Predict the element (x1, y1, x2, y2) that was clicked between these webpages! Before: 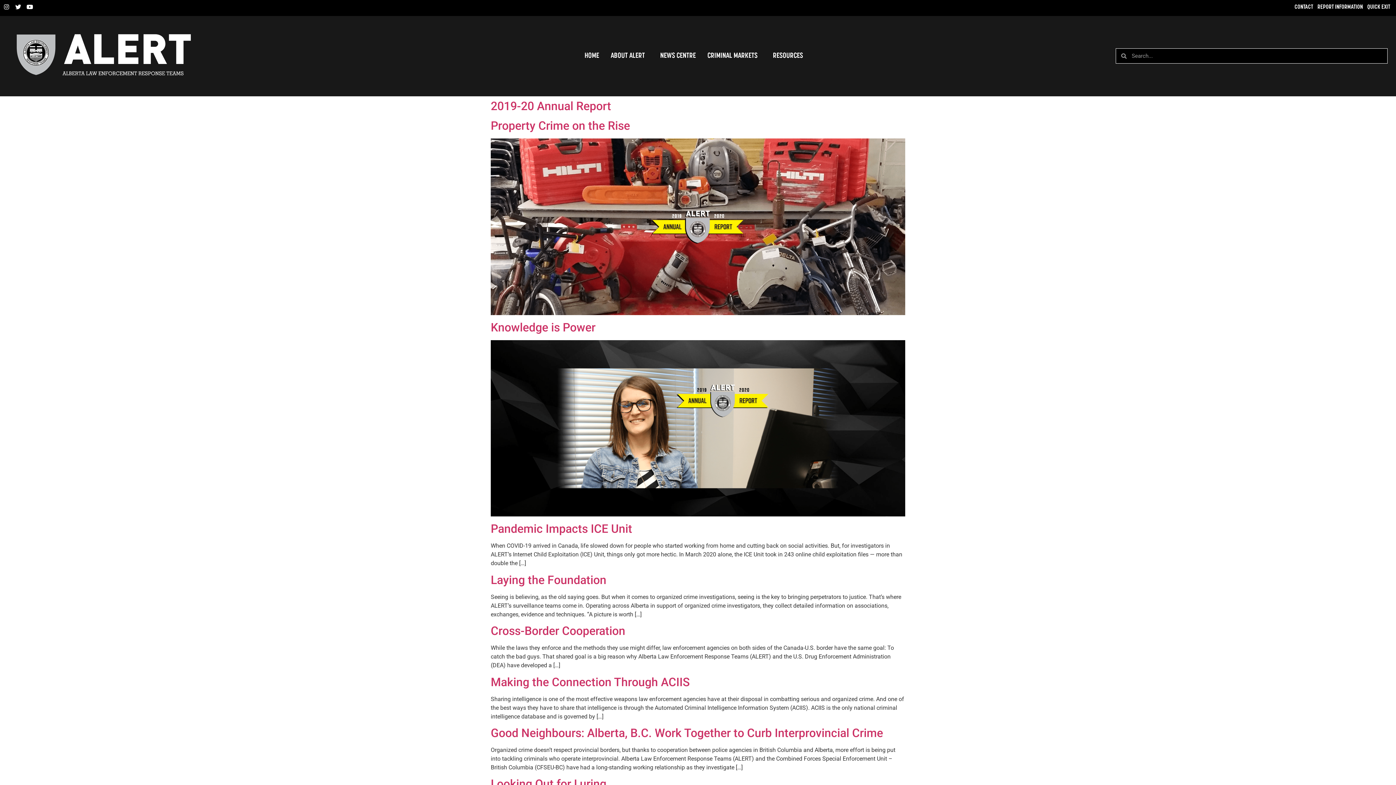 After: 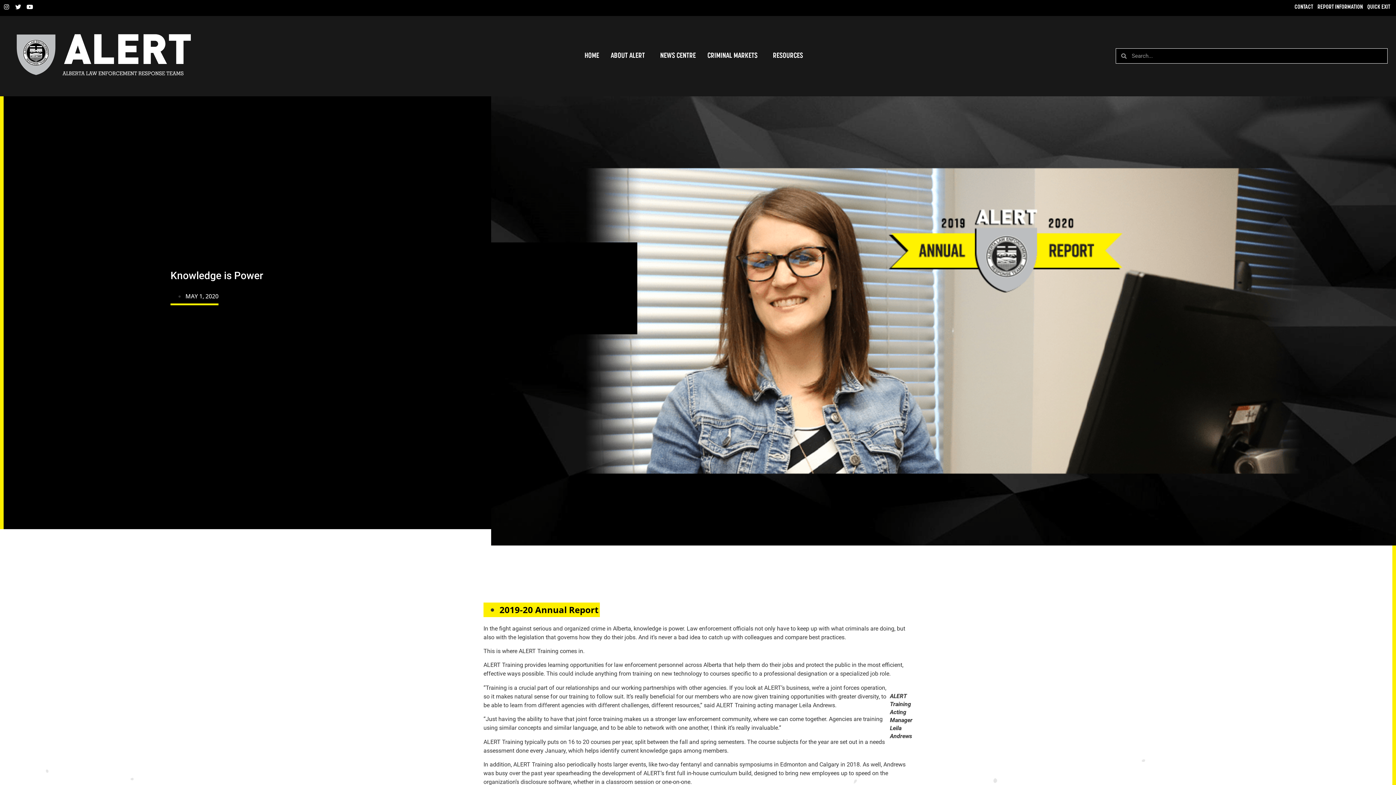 Action: bbox: (490, 320, 595, 334) label: Knowledge is Power